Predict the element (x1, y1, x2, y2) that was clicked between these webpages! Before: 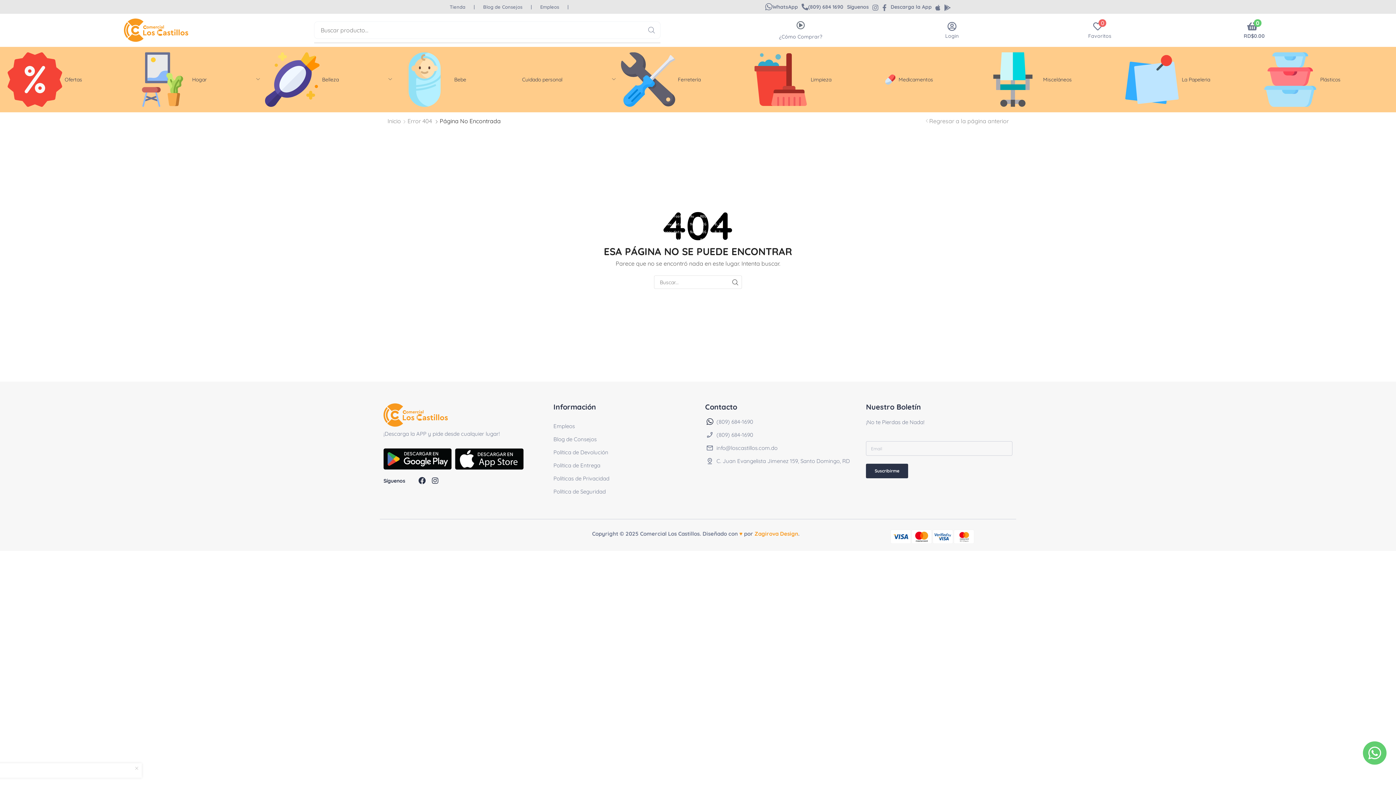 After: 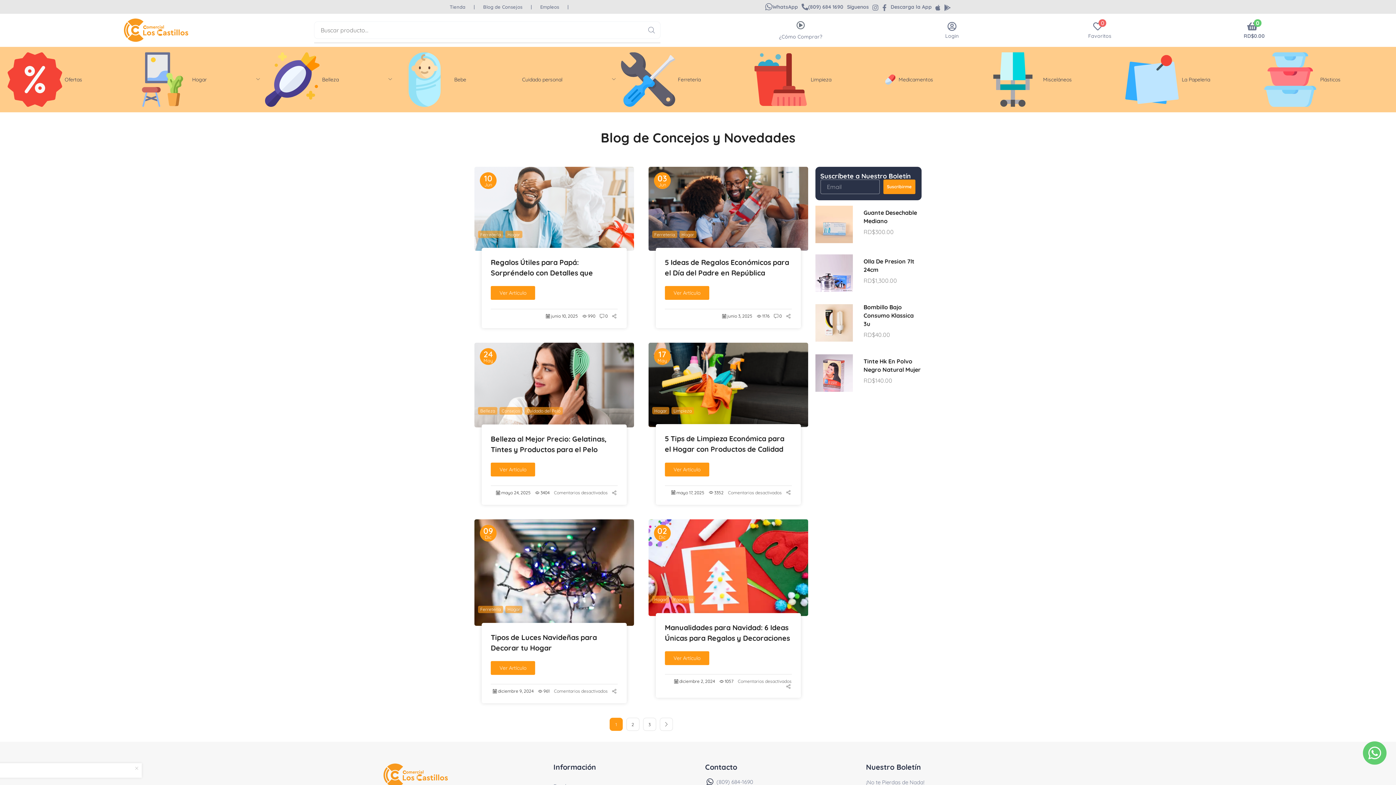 Action: label: BUSCAR bbox: (728, 275, 742, 289)